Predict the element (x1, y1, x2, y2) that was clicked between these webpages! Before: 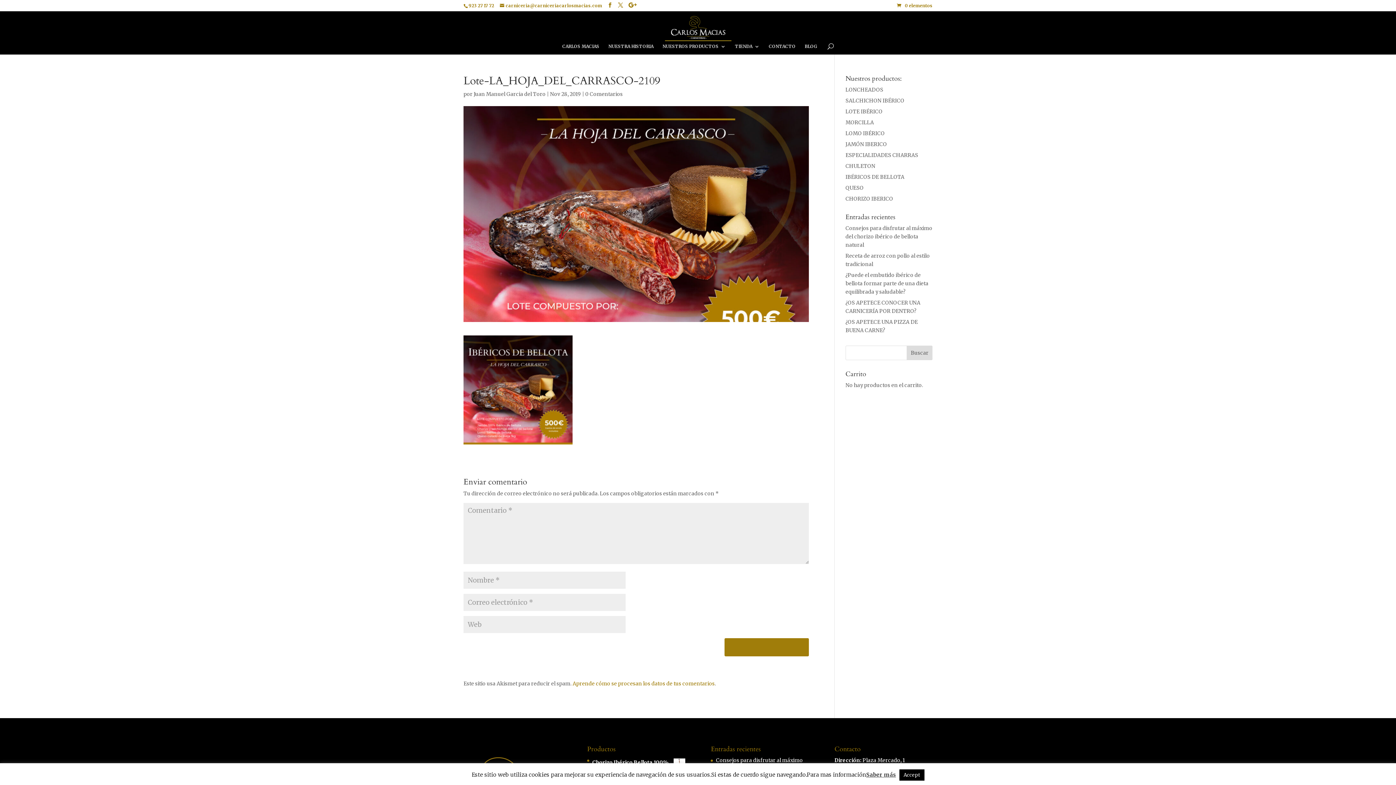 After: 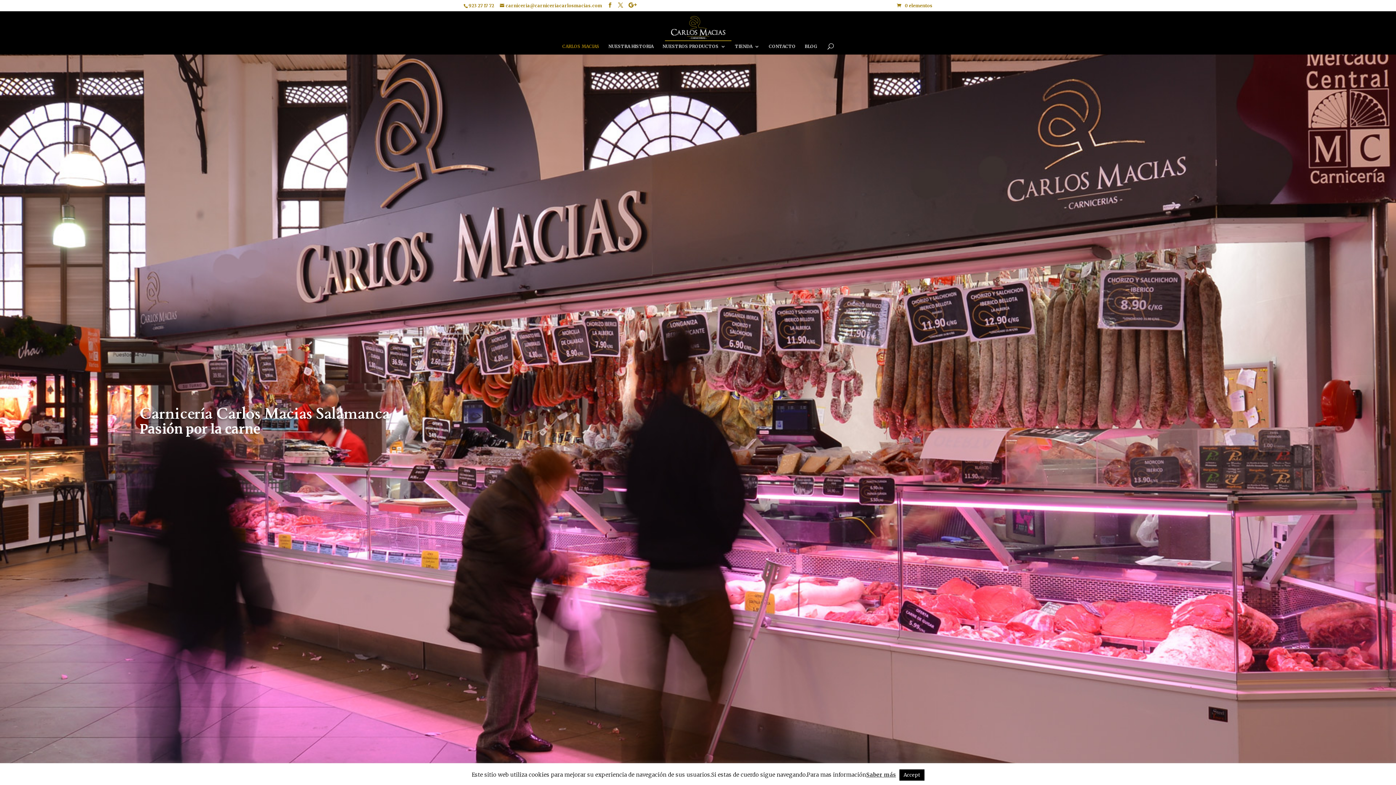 Action: bbox: (562, 44, 599, 54) label: CARLOS MACIAS